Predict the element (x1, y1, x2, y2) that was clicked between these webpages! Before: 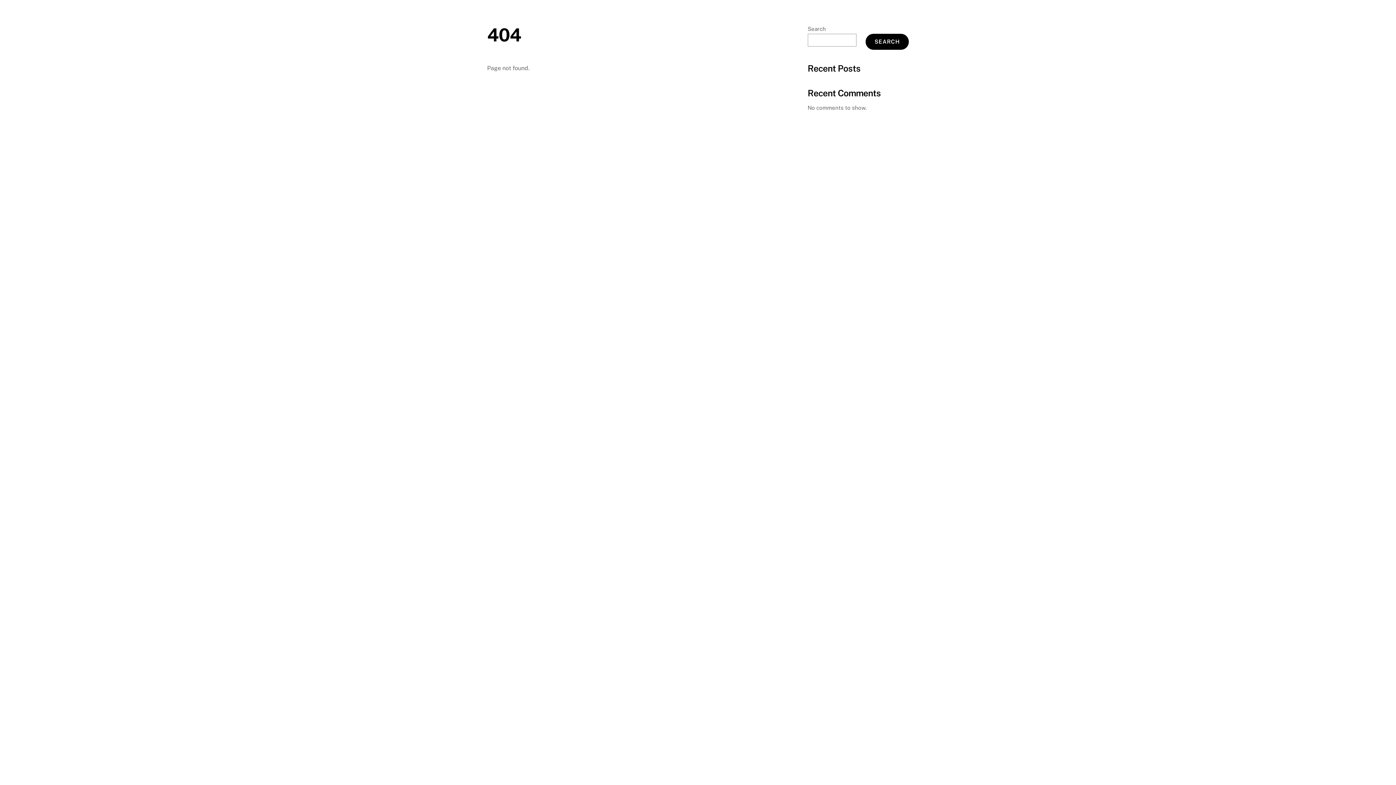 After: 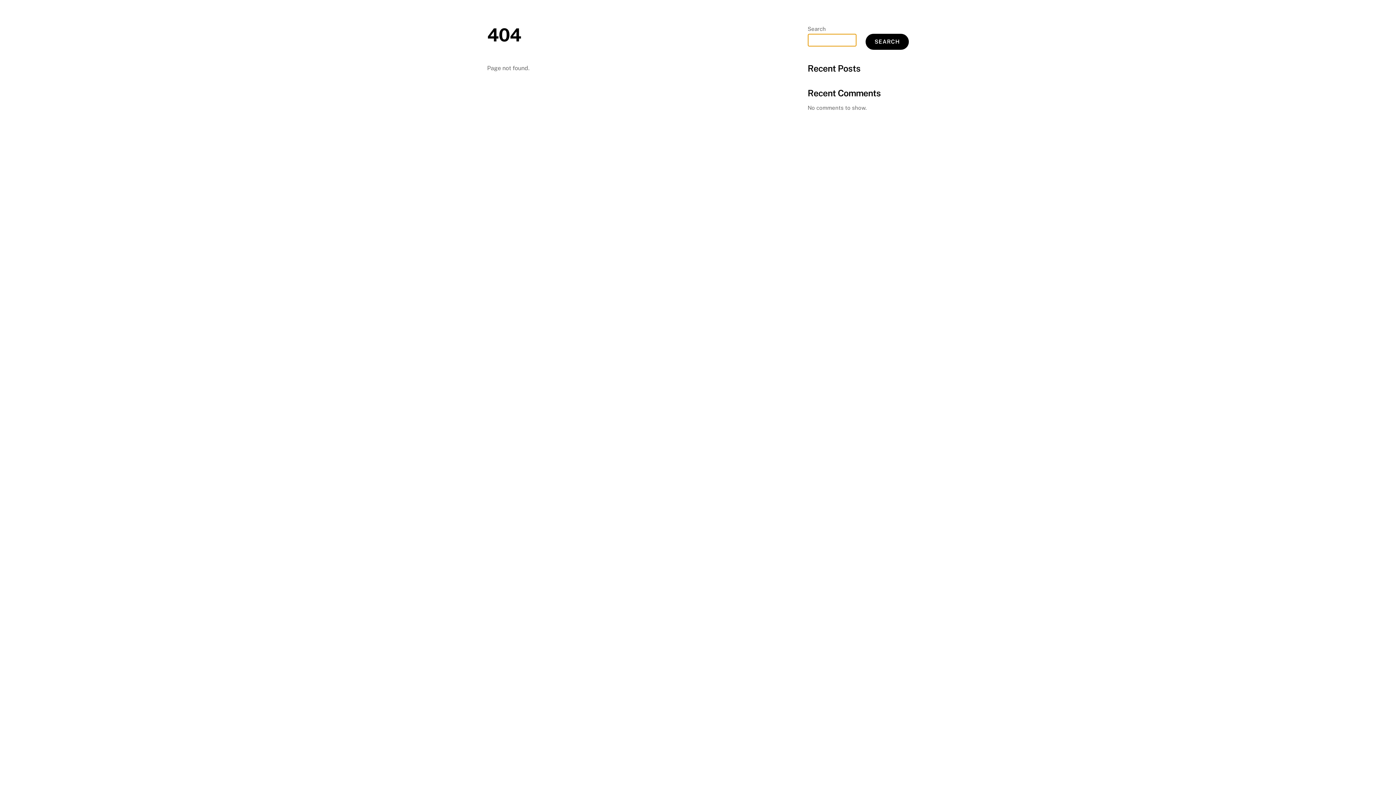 Action: bbox: (865, 33, 909, 49) label: Search